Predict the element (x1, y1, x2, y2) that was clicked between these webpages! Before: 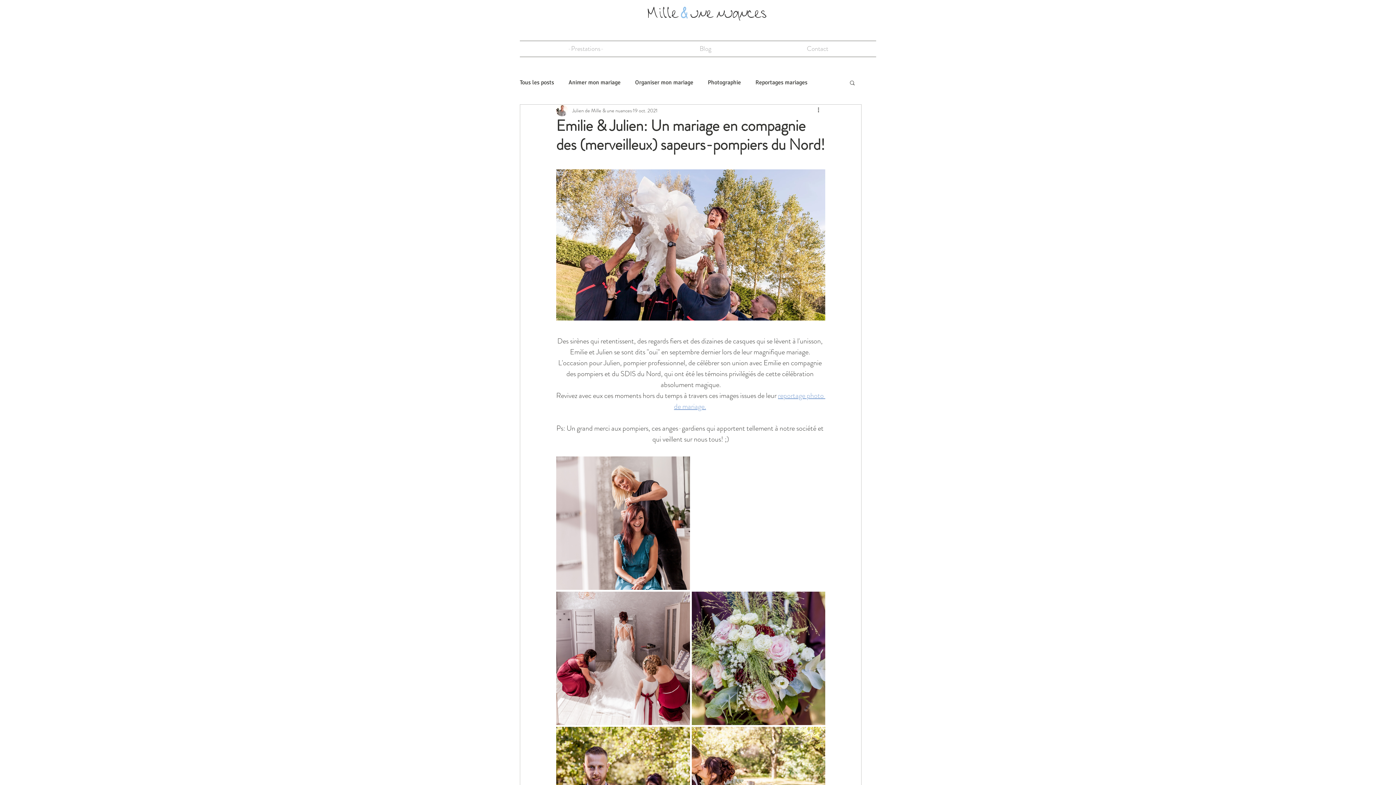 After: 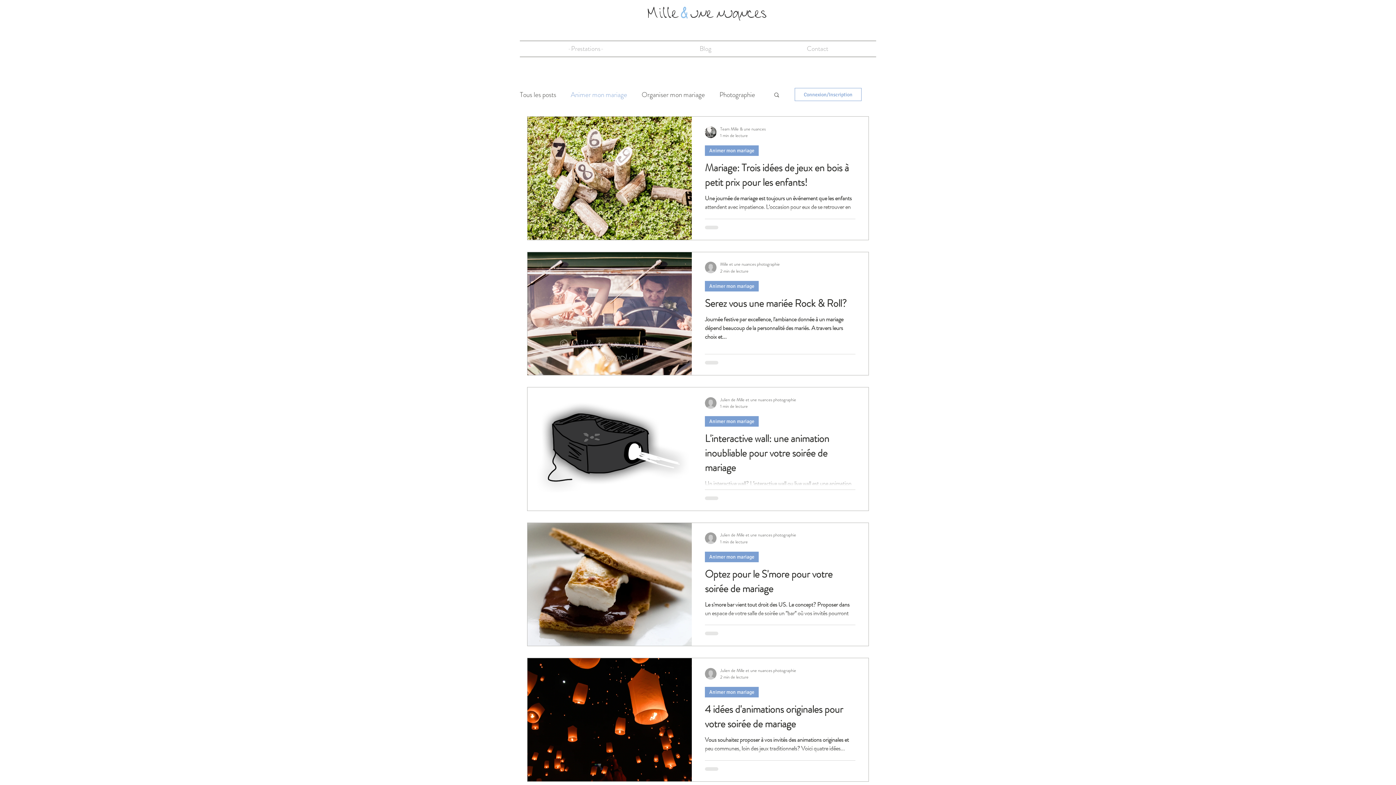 Action: bbox: (568, 78, 620, 86) label: Animer mon mariage